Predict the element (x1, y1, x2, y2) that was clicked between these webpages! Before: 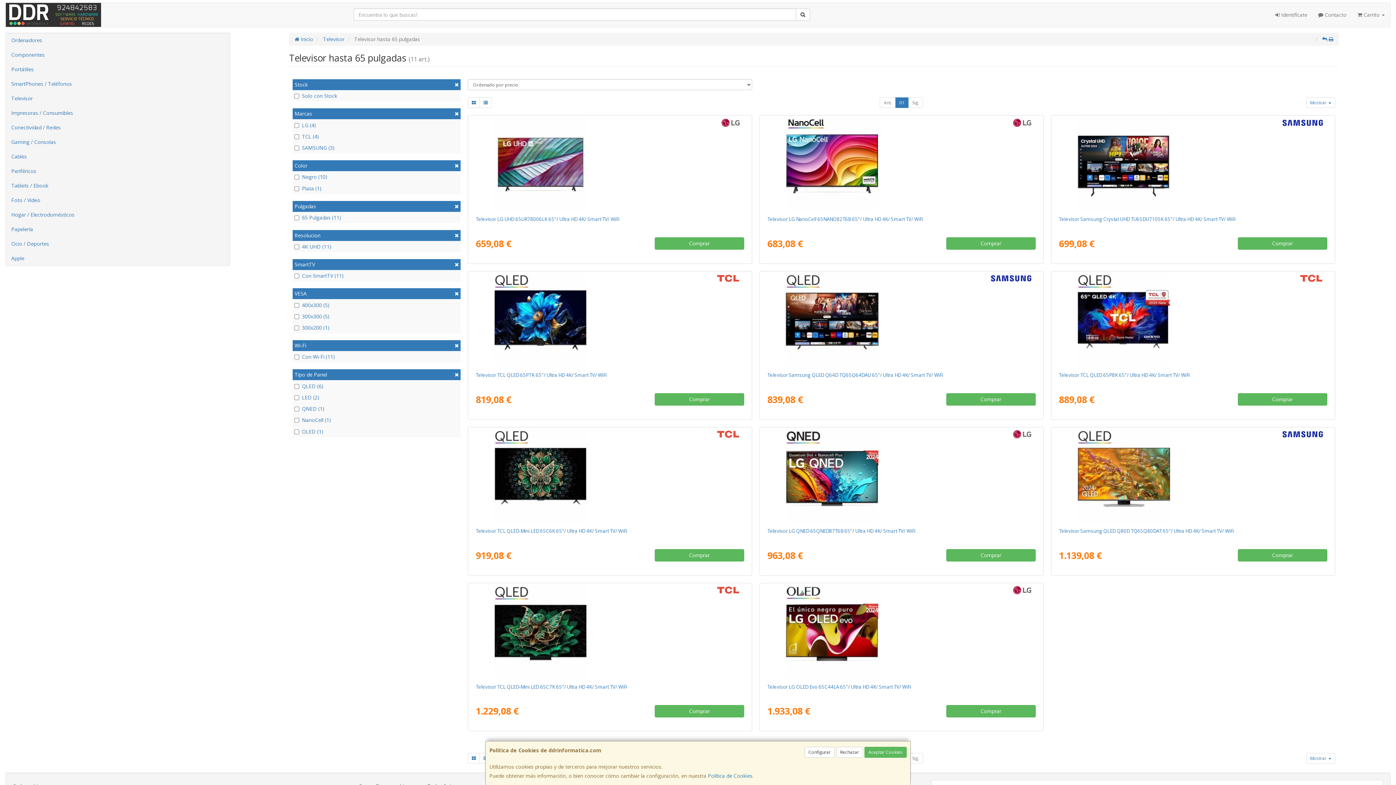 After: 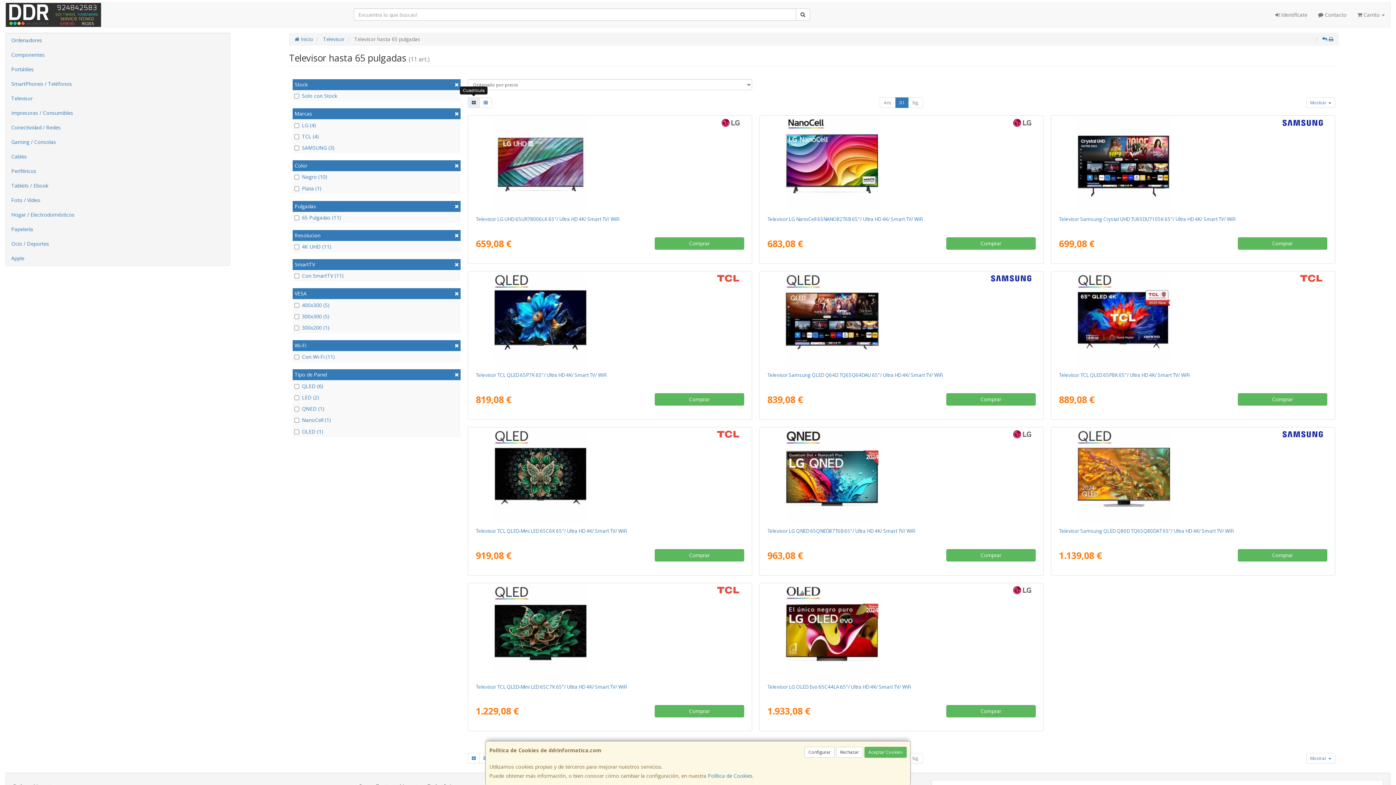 Action: bbox: (467, 97, 479, 108)